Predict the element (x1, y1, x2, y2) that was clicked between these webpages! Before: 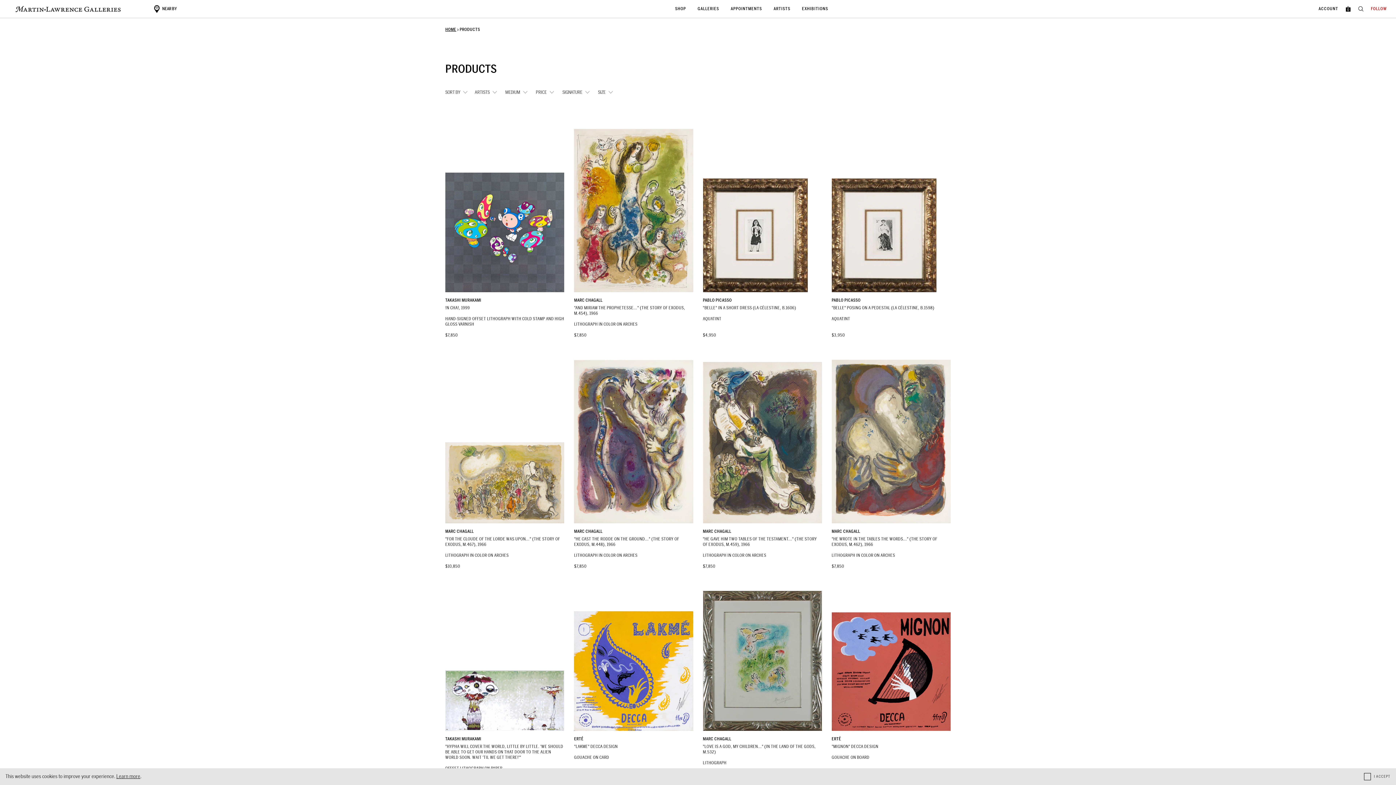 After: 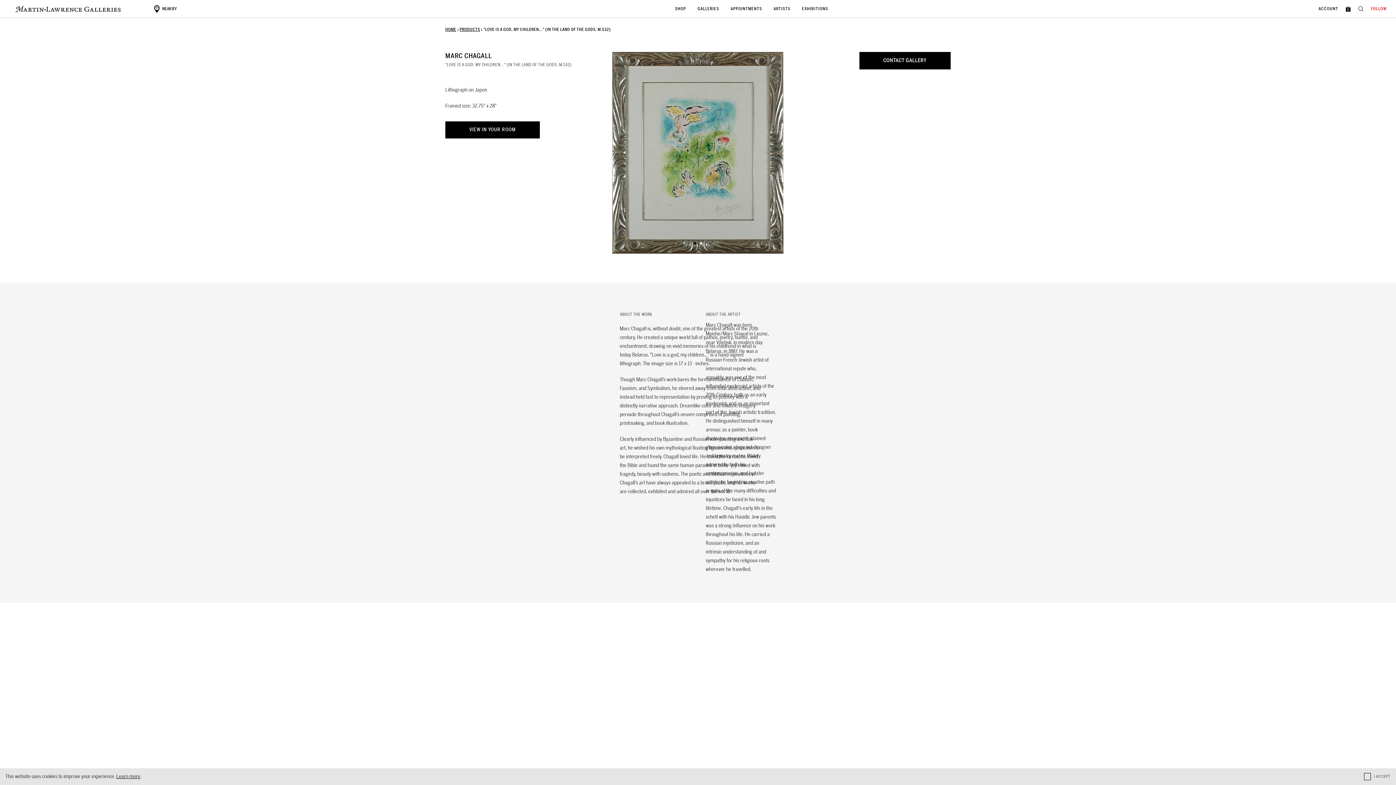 Action: label: MARC CHAGALL
"LOVE IS A GOD, MY CHILDREN..." (IN THE LAND OF THE GODS, M.532)
LITHOGRAPH
CONTACT GALLERY bbox: (703, 591, 822, 782)